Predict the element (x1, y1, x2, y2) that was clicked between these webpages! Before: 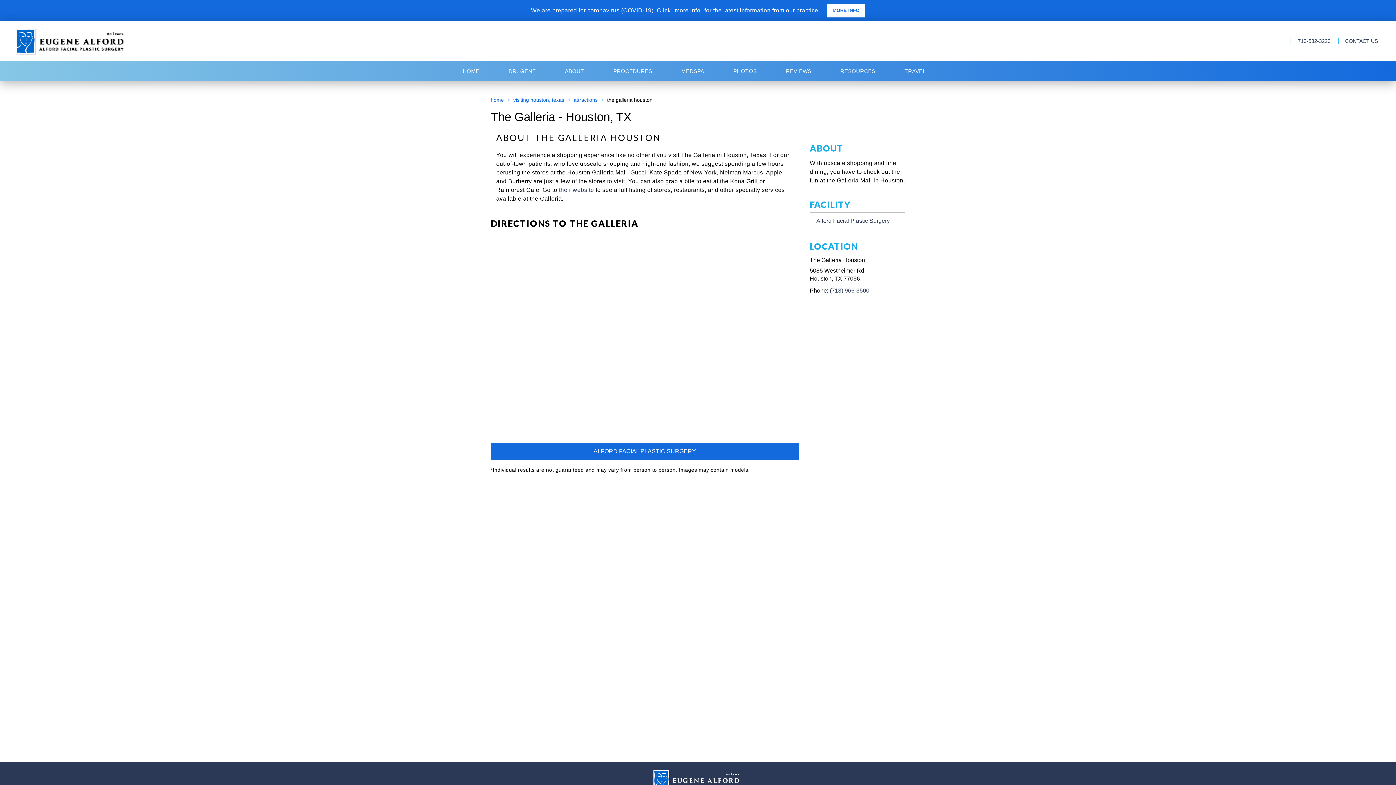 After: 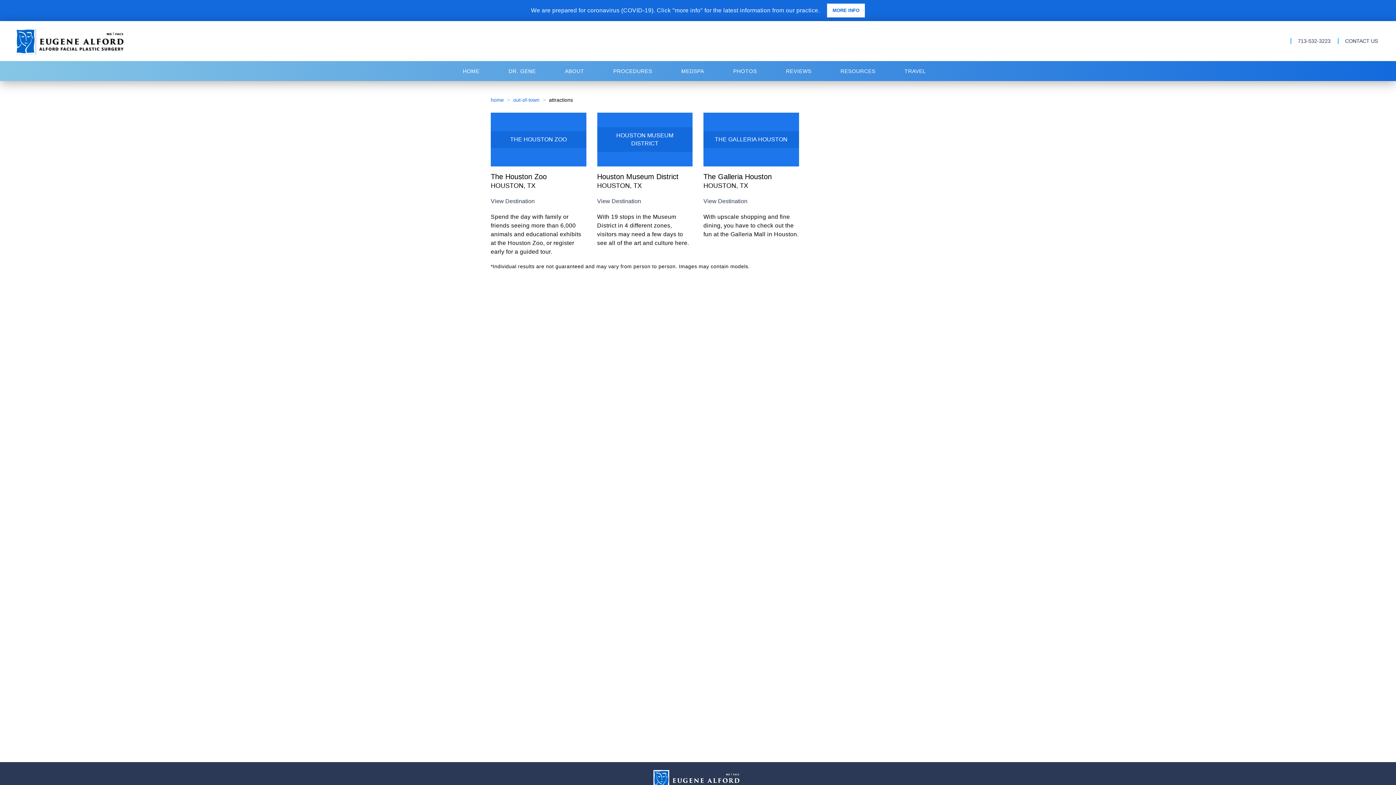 Action: bbox: (573, 97, 597, 102) label: attractions